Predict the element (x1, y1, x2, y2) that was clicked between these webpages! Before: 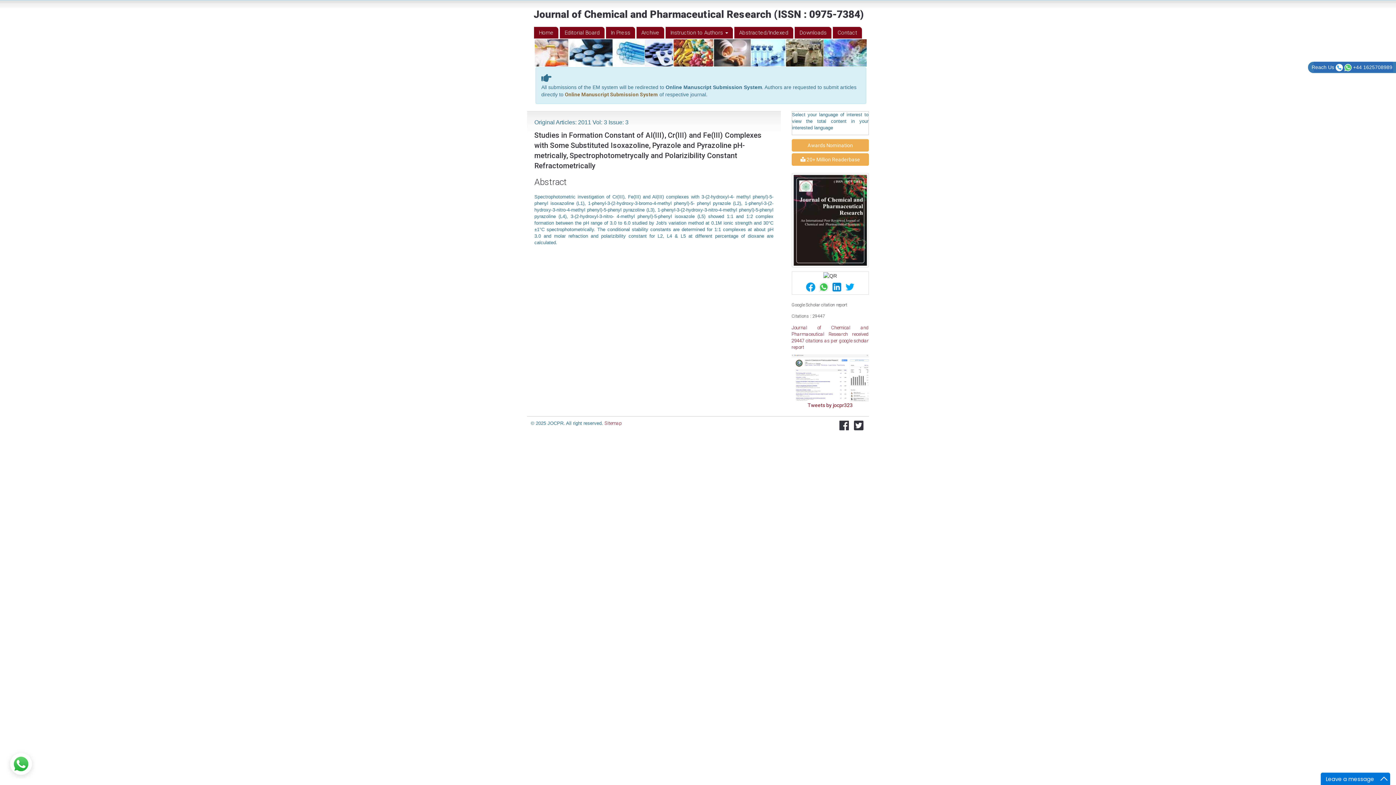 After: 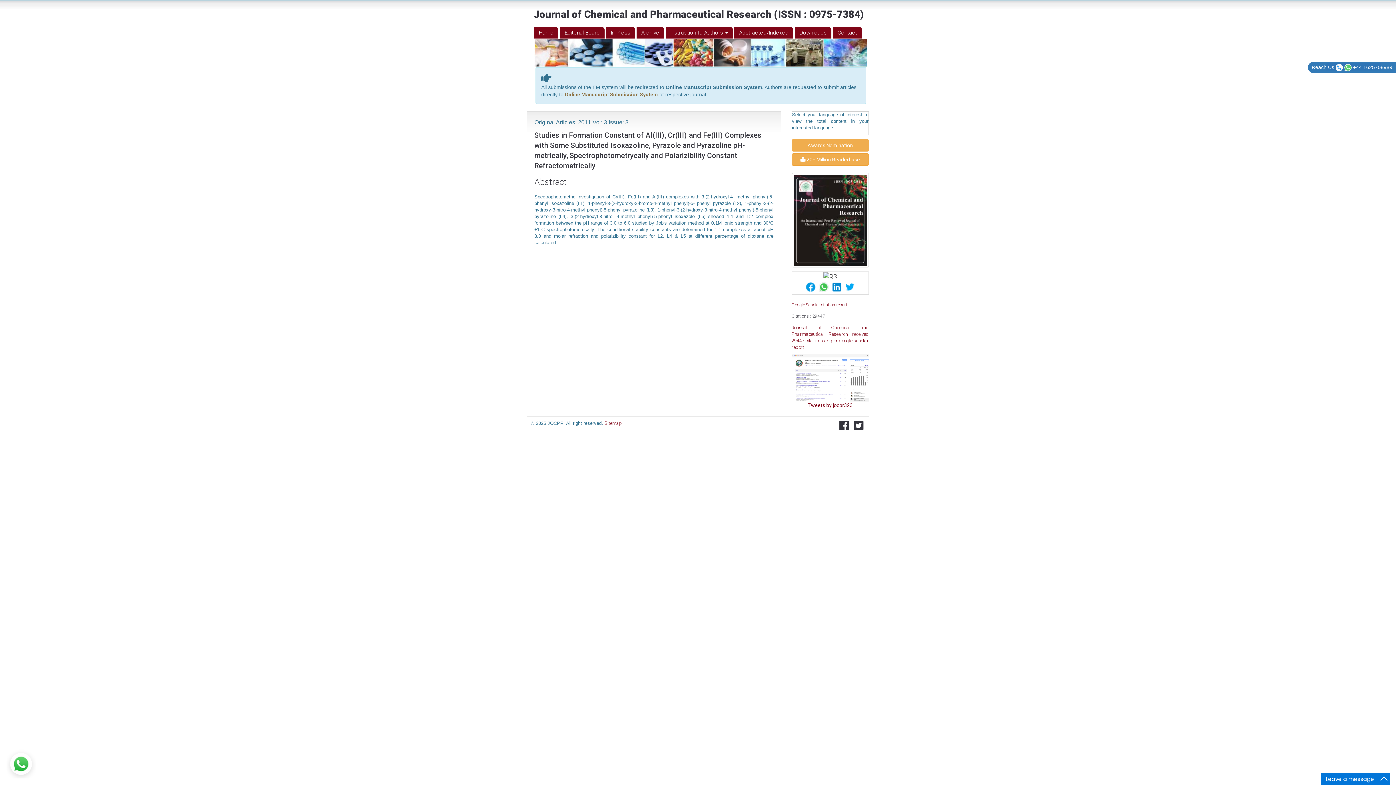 Action: bbox: (791, 302, 847, 307) label: Google Scholar citation report